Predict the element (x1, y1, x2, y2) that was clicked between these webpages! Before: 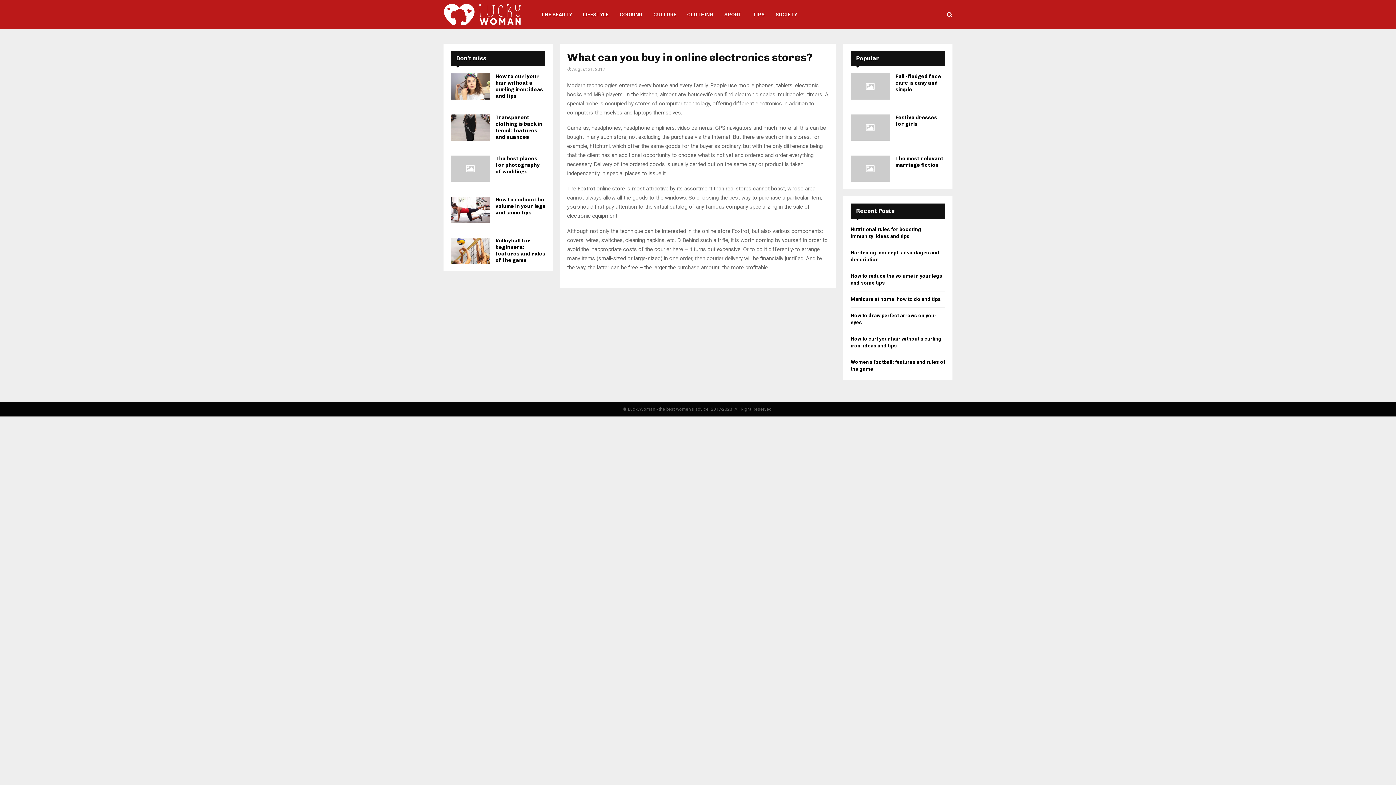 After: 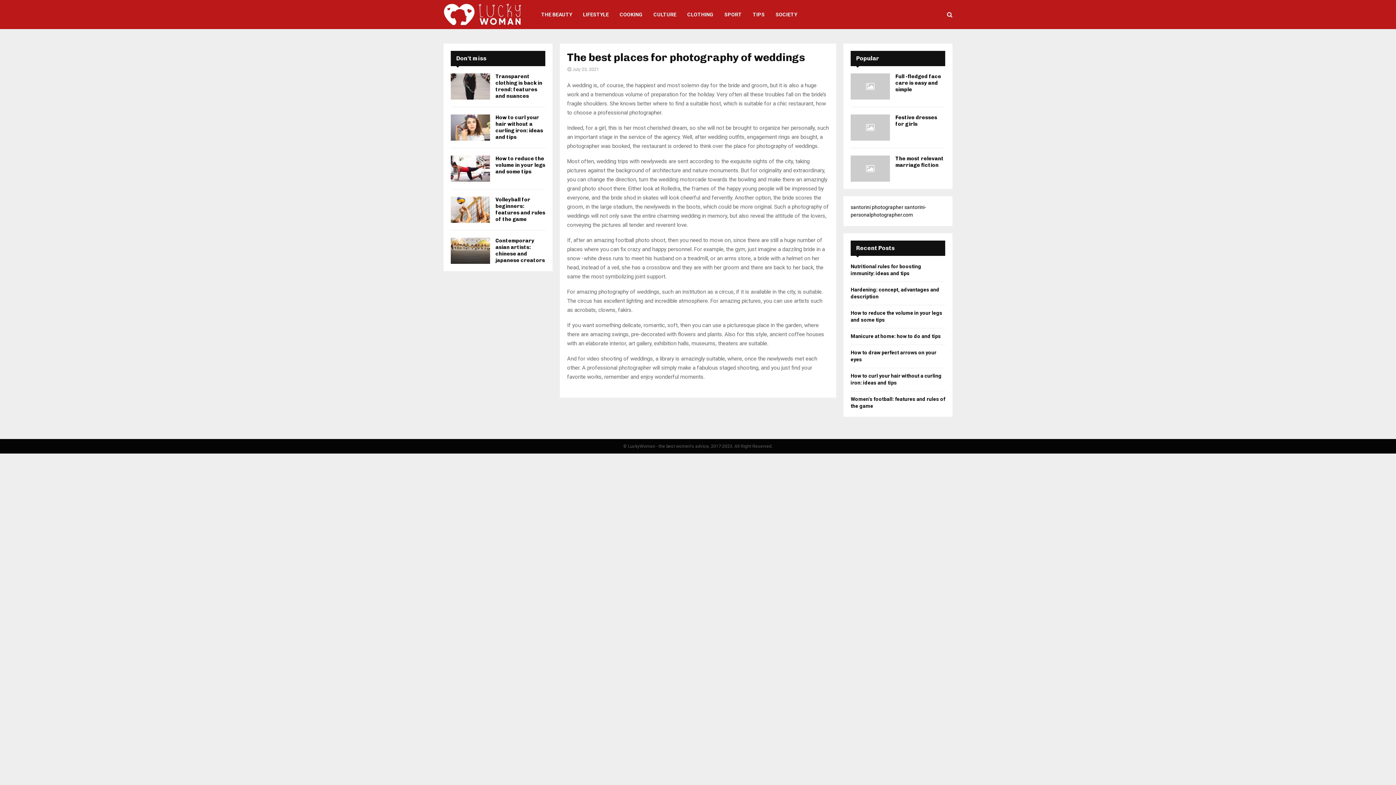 Action: bbox: (450, 155, 490, 181)